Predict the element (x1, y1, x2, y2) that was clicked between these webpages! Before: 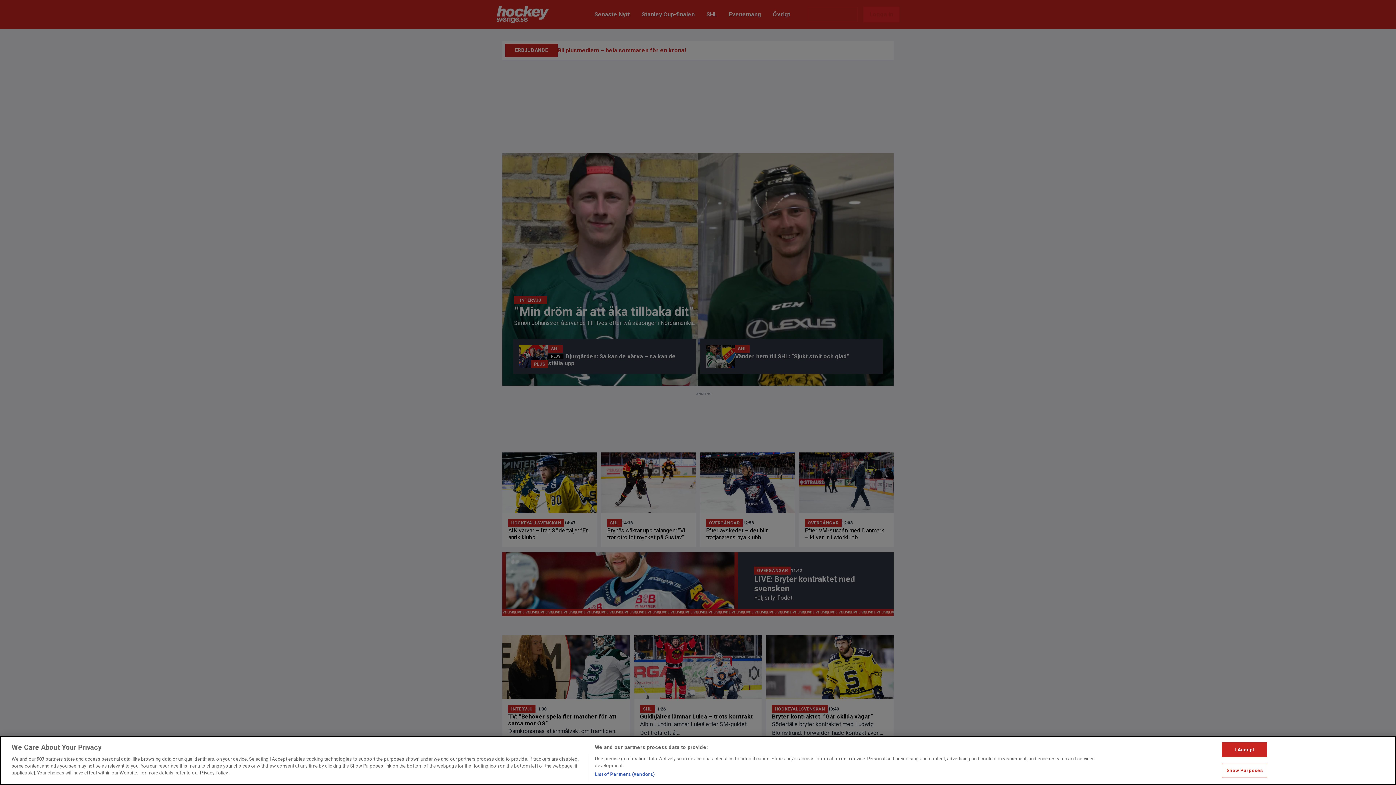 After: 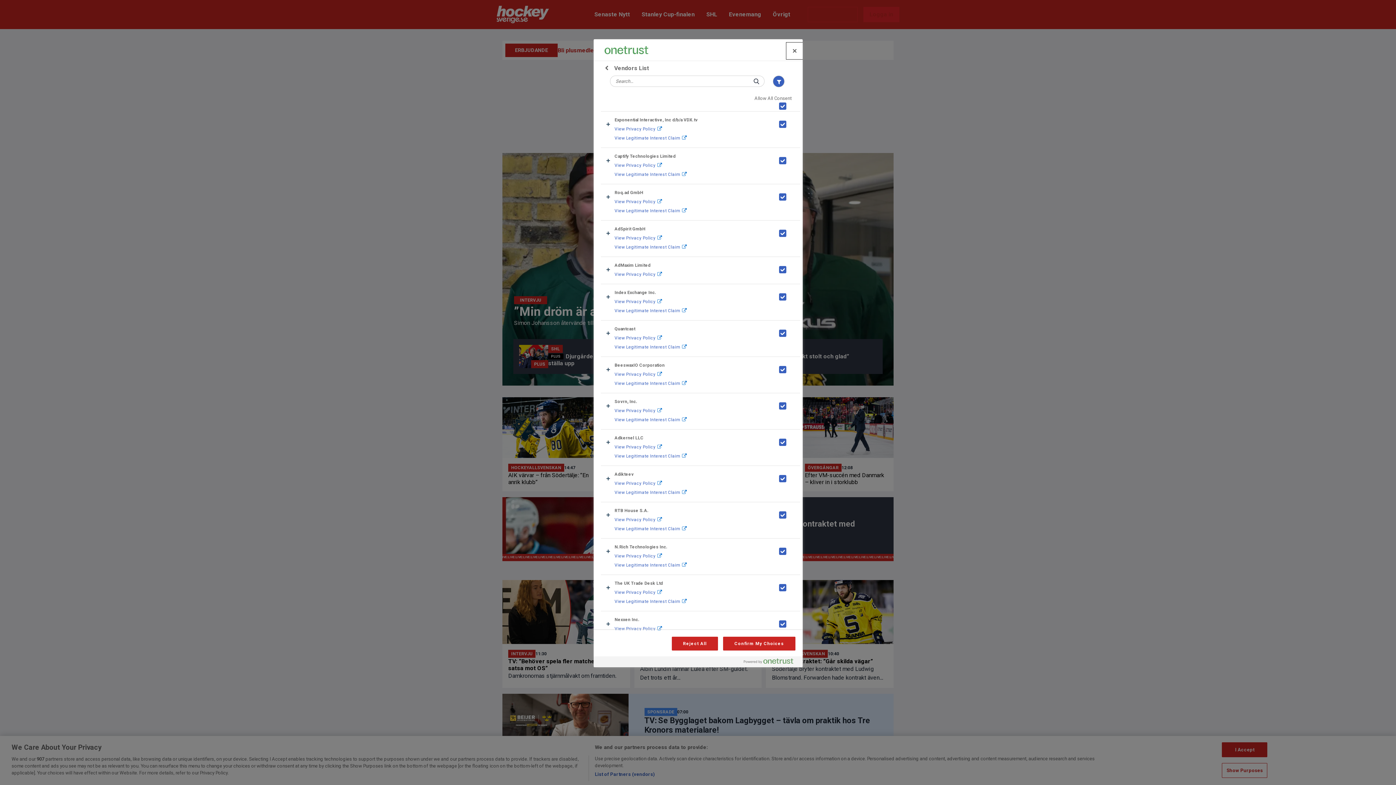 Action: bbox: (594, 771, 655, 778) label: List of Partners (vendors)